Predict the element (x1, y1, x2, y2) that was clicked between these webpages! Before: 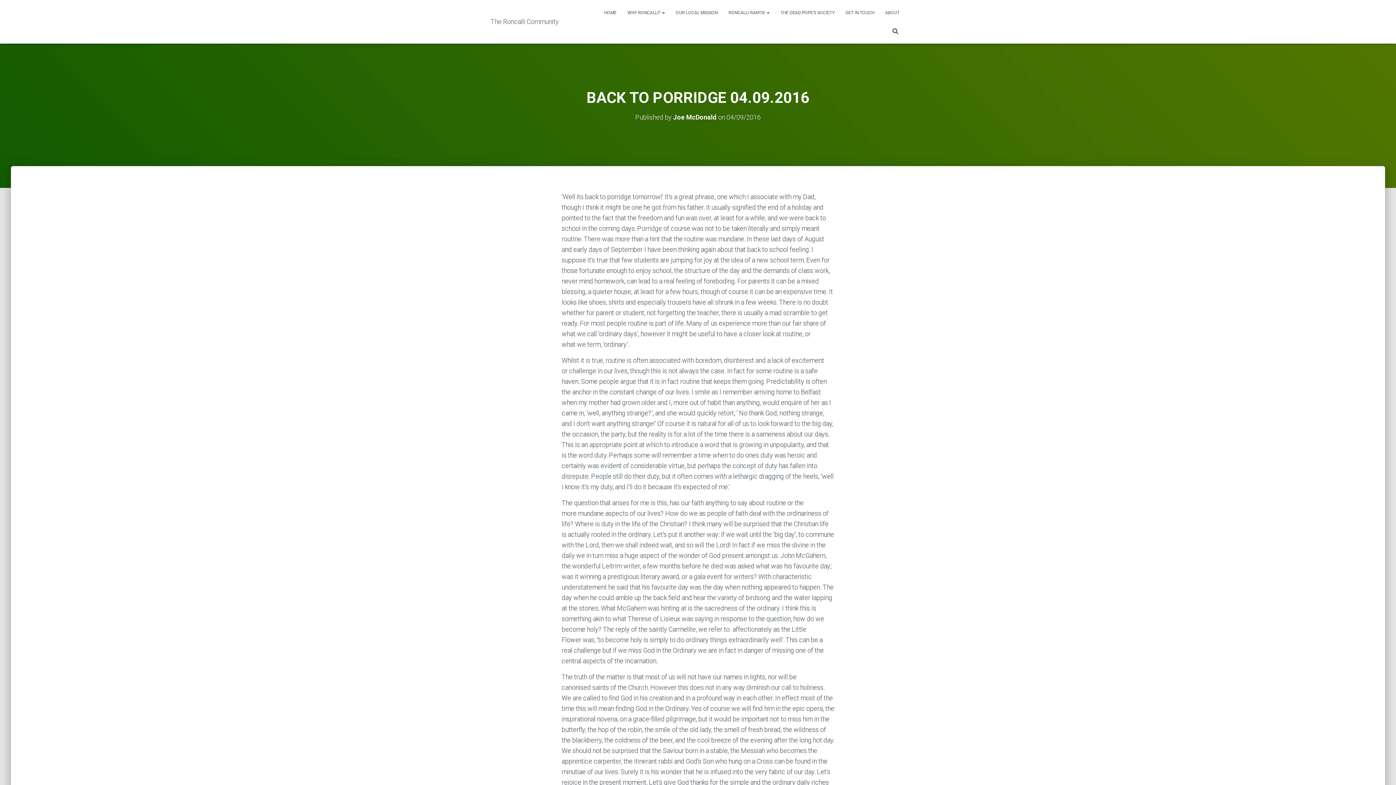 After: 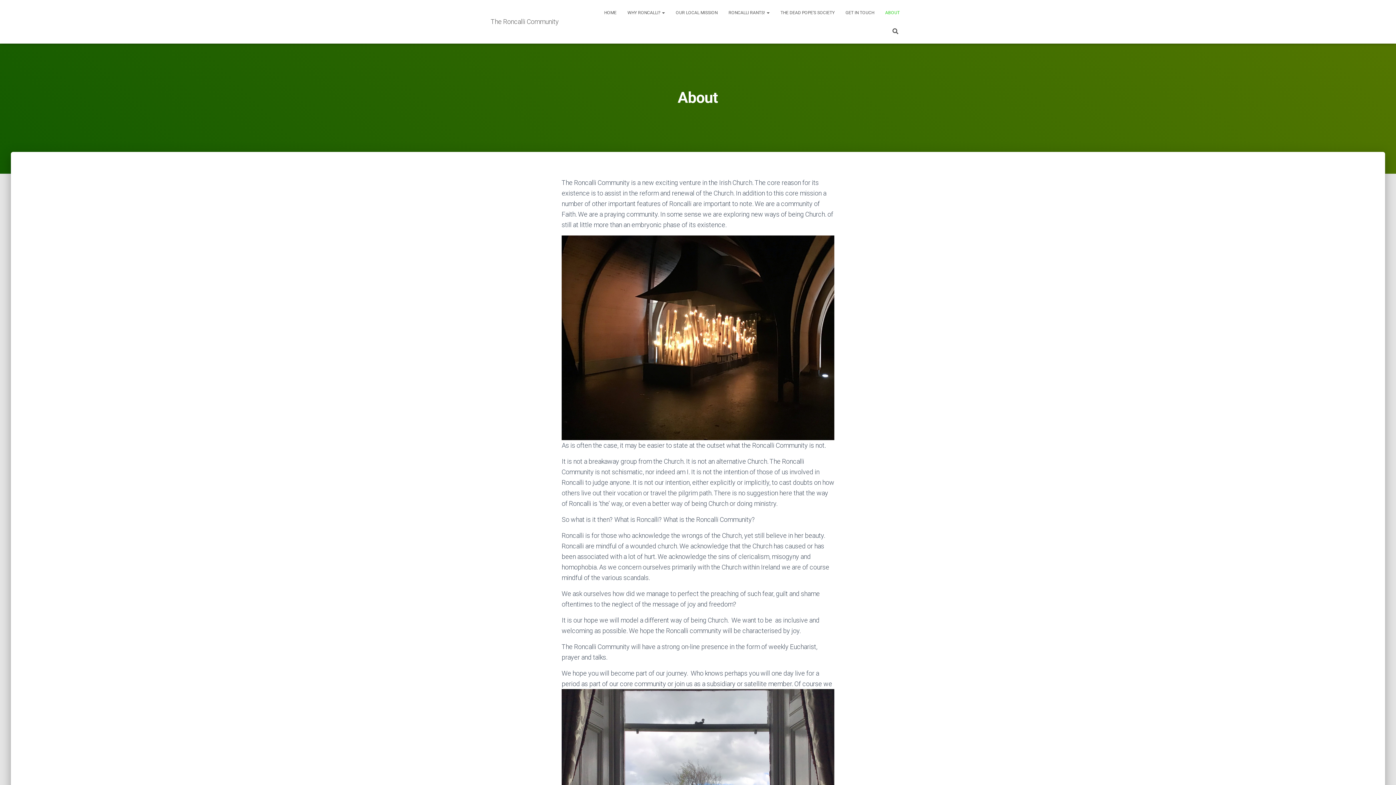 Action: bbox: (880, 3, 905, 21) label: ABOUT